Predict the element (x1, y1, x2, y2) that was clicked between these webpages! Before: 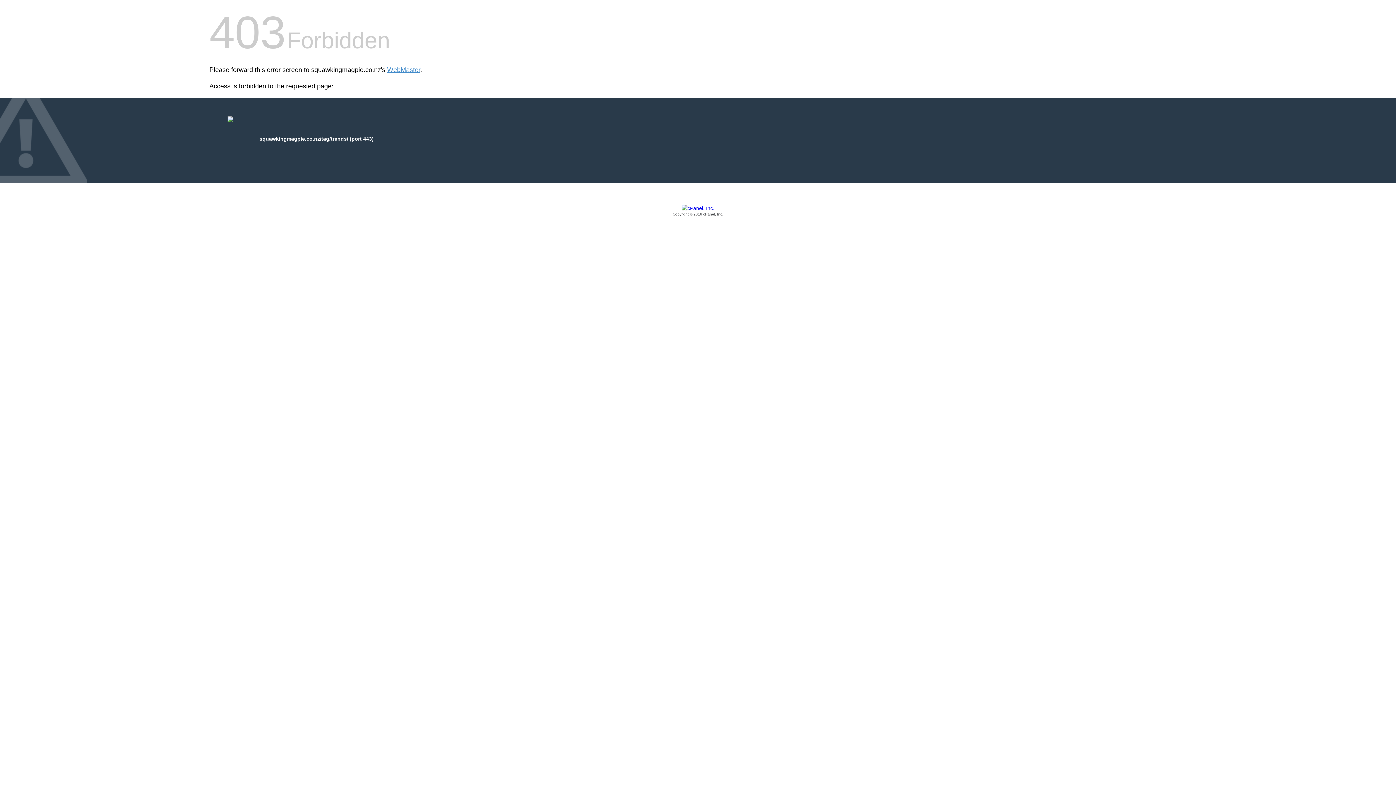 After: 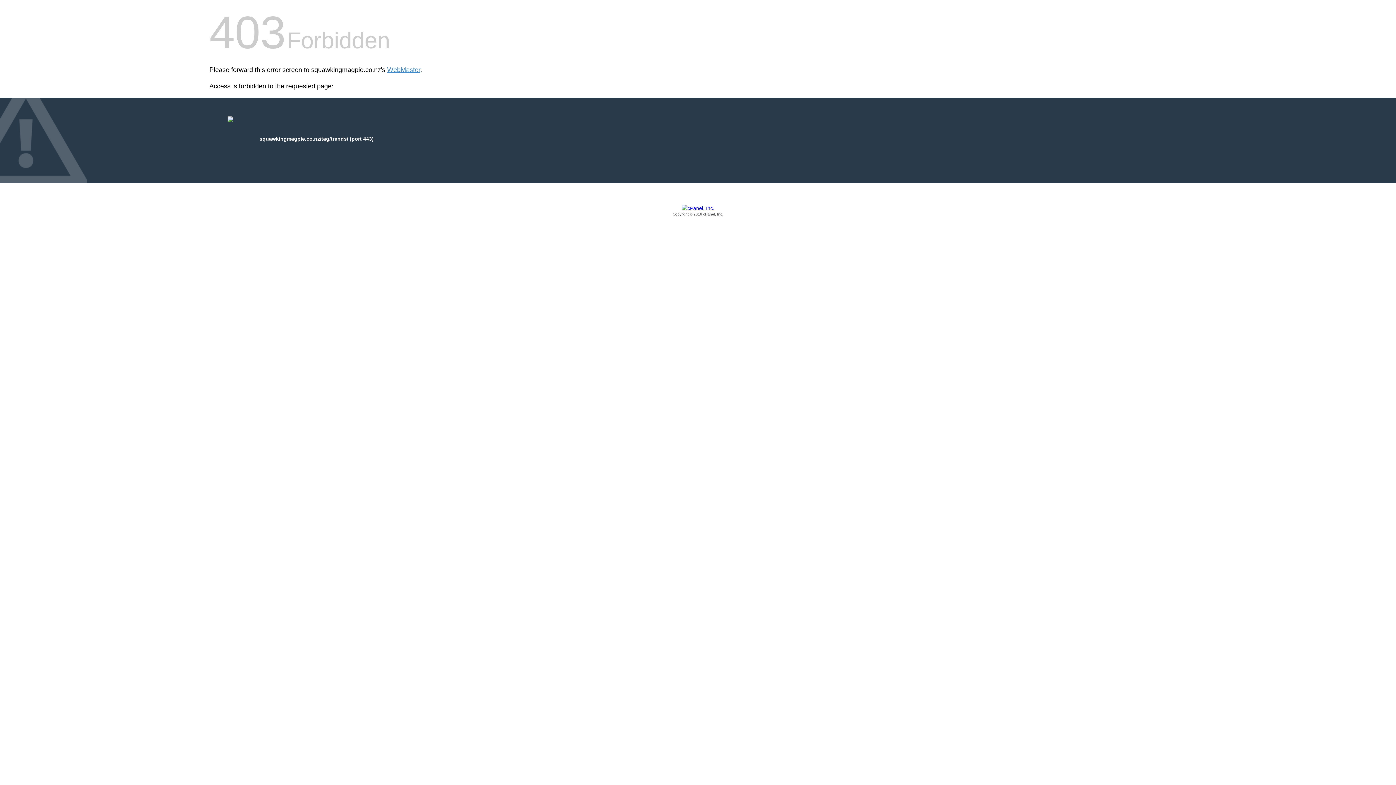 Action: bbox: (209, 205, 1186, 217) label: Copyright © 2016 cPanel, Inc.